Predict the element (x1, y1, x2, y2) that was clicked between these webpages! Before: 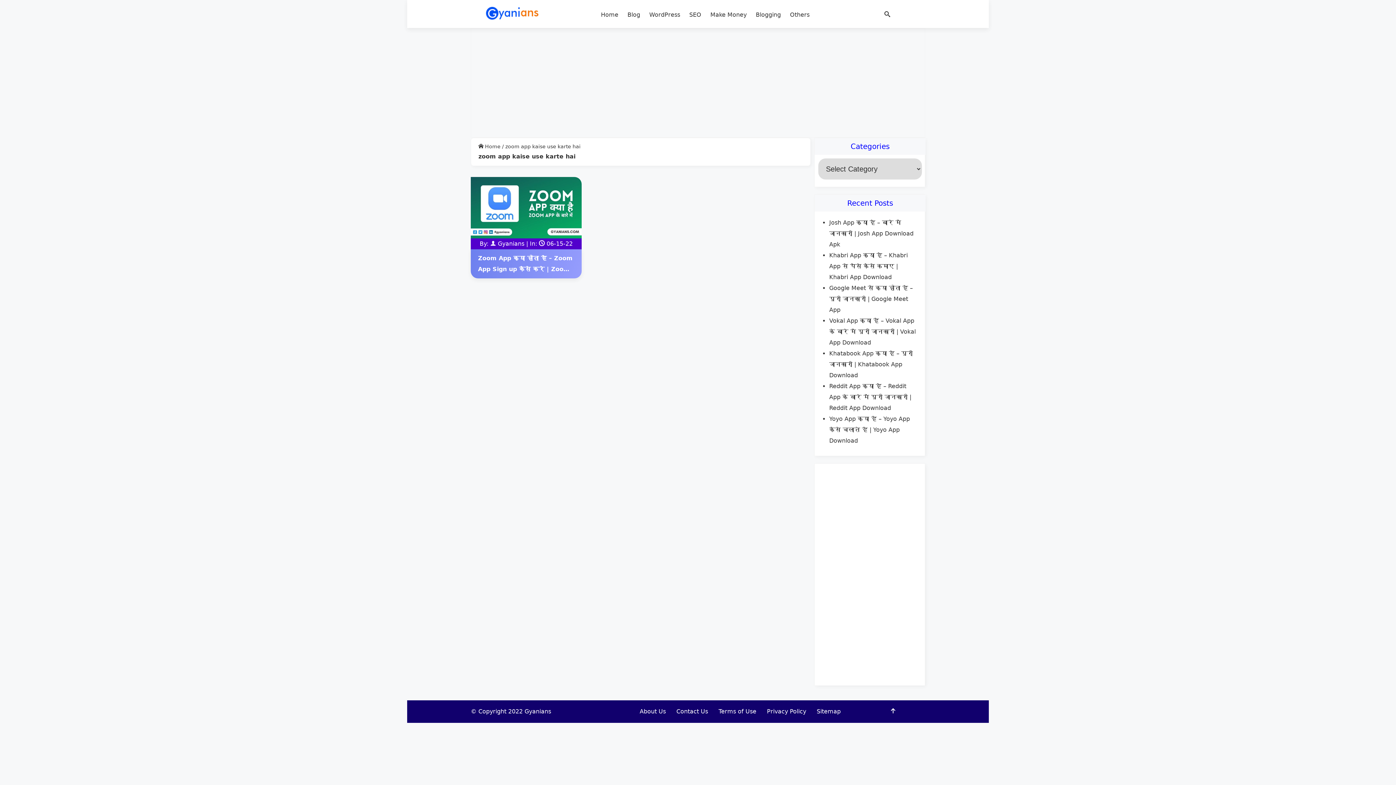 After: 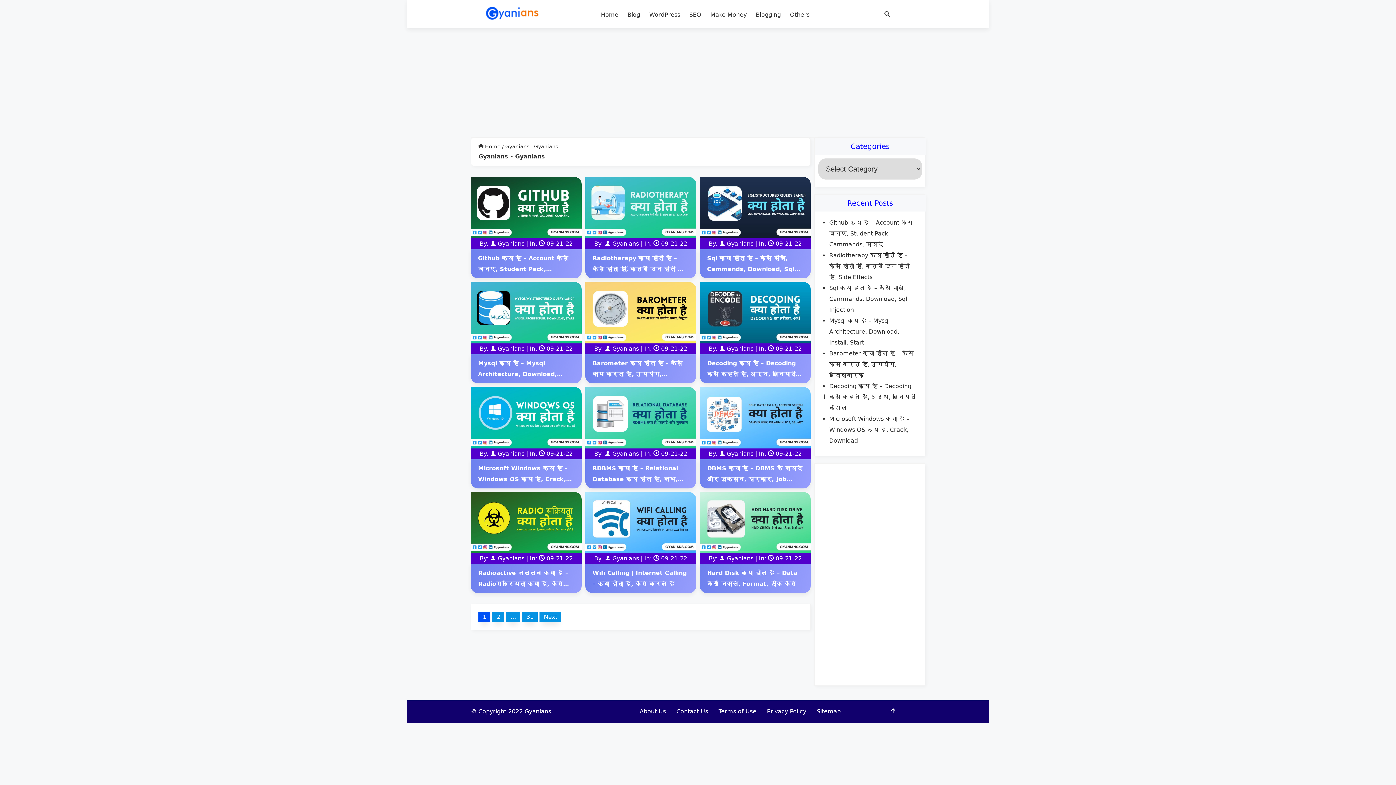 Action: bbox: (498, 240, 524, 247) label: Gyanians